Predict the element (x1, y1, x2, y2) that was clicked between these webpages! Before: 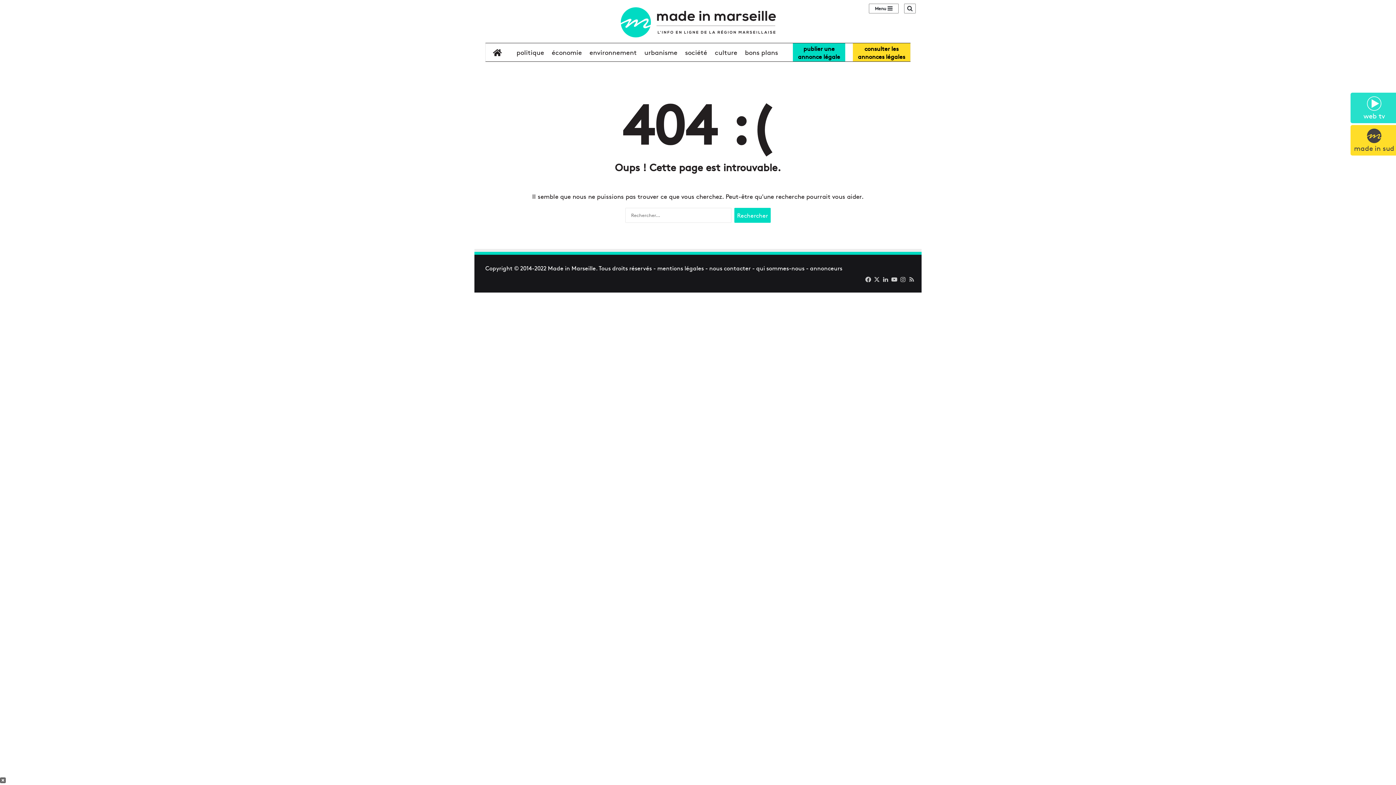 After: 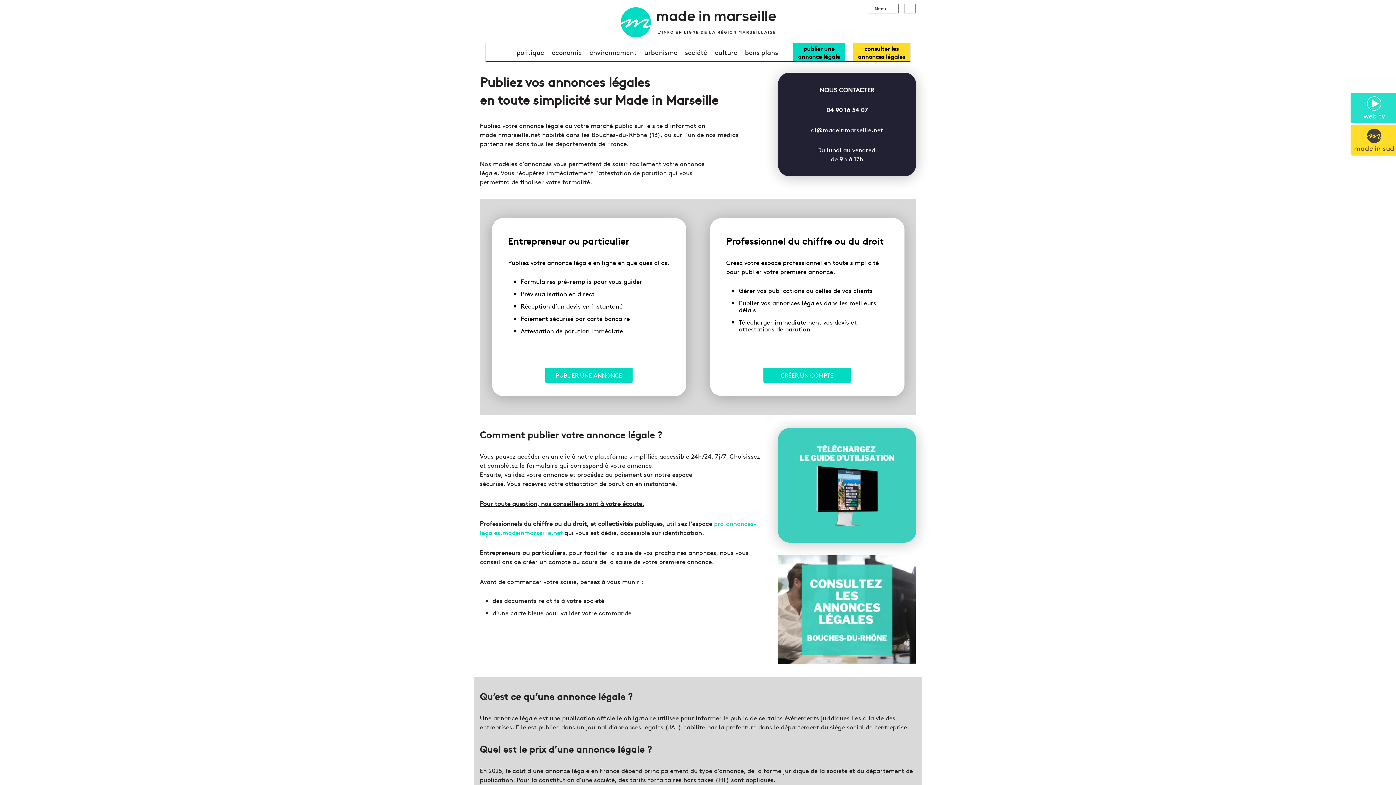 Action: bbox: (793, 43, 845, 61) label: publier une
annonce légale